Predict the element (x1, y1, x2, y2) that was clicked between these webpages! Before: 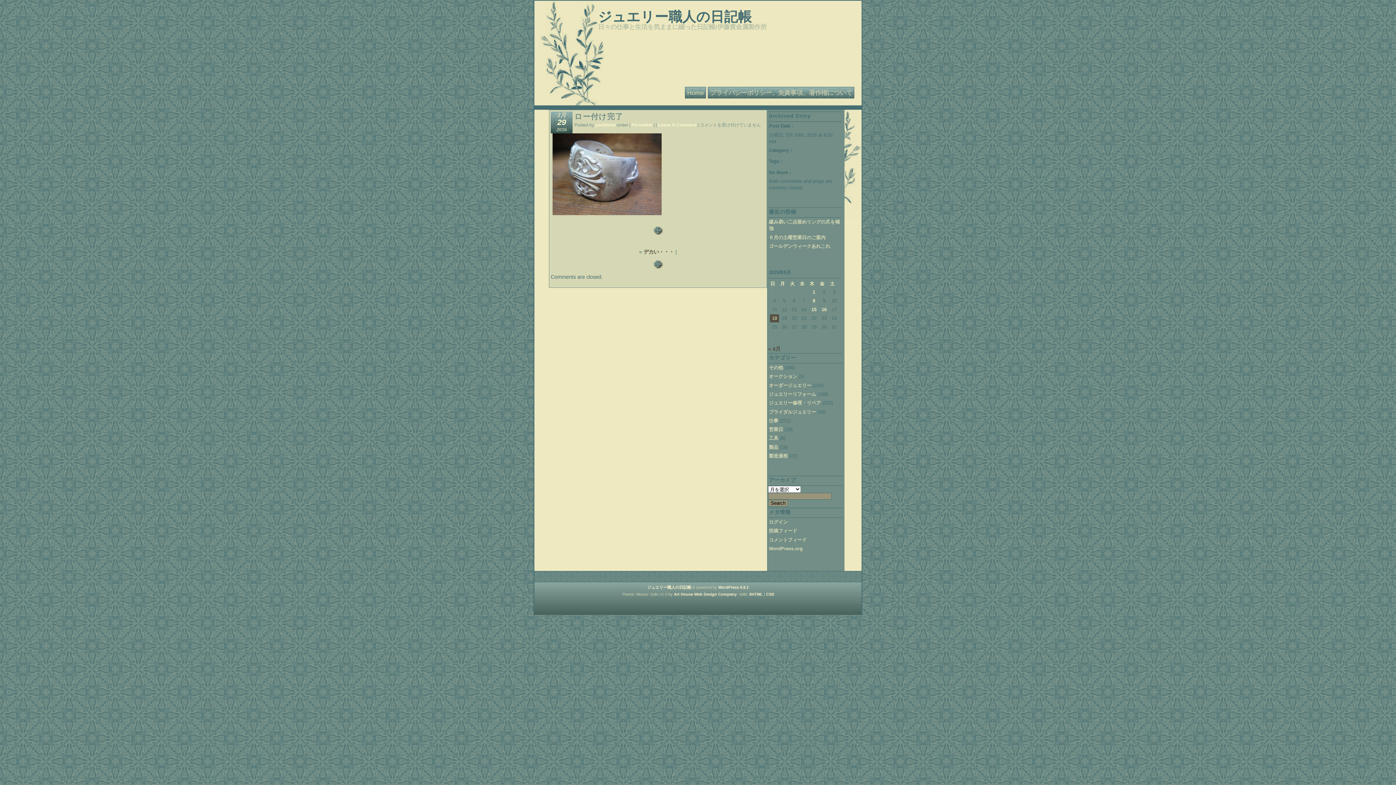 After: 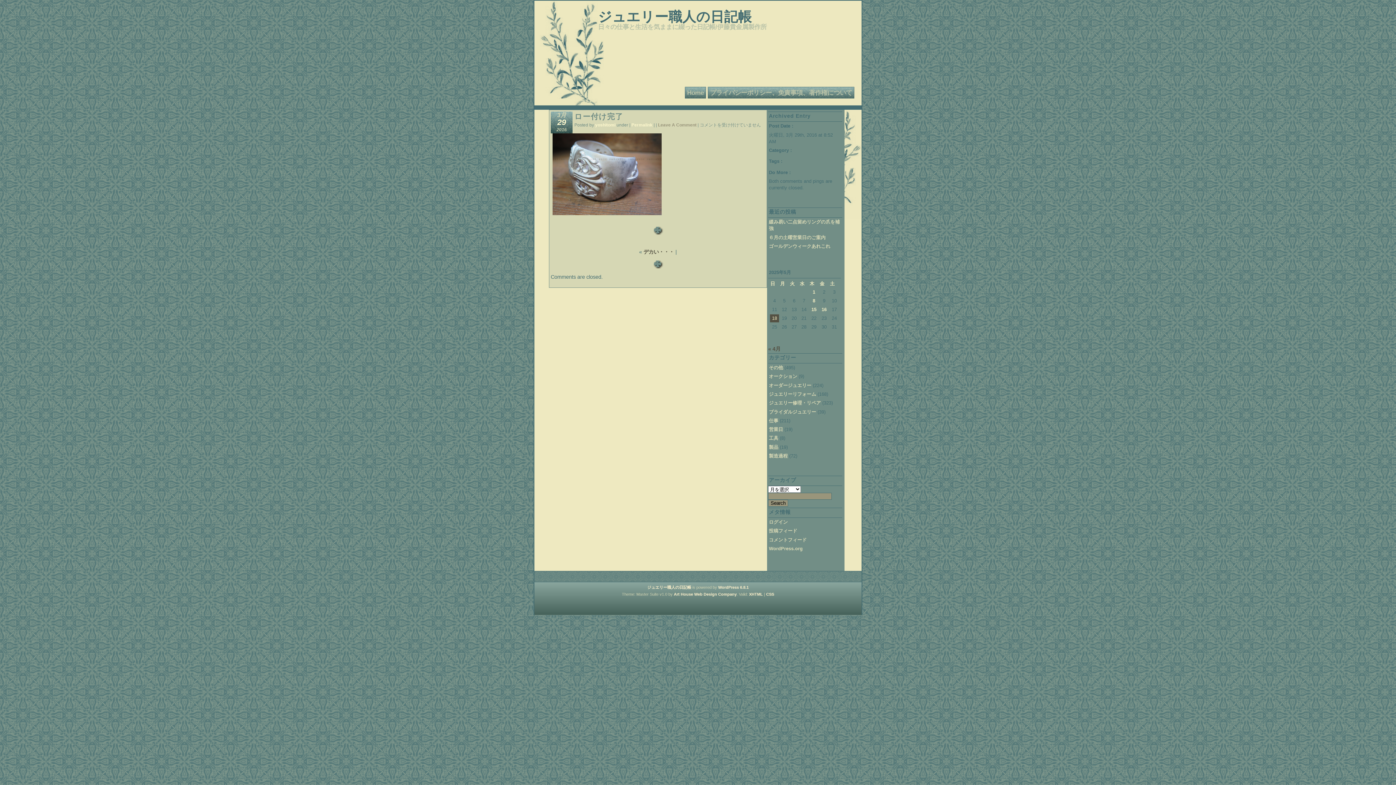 Action: label: Leave A Comment bbox: (658, 122, 696, 127)